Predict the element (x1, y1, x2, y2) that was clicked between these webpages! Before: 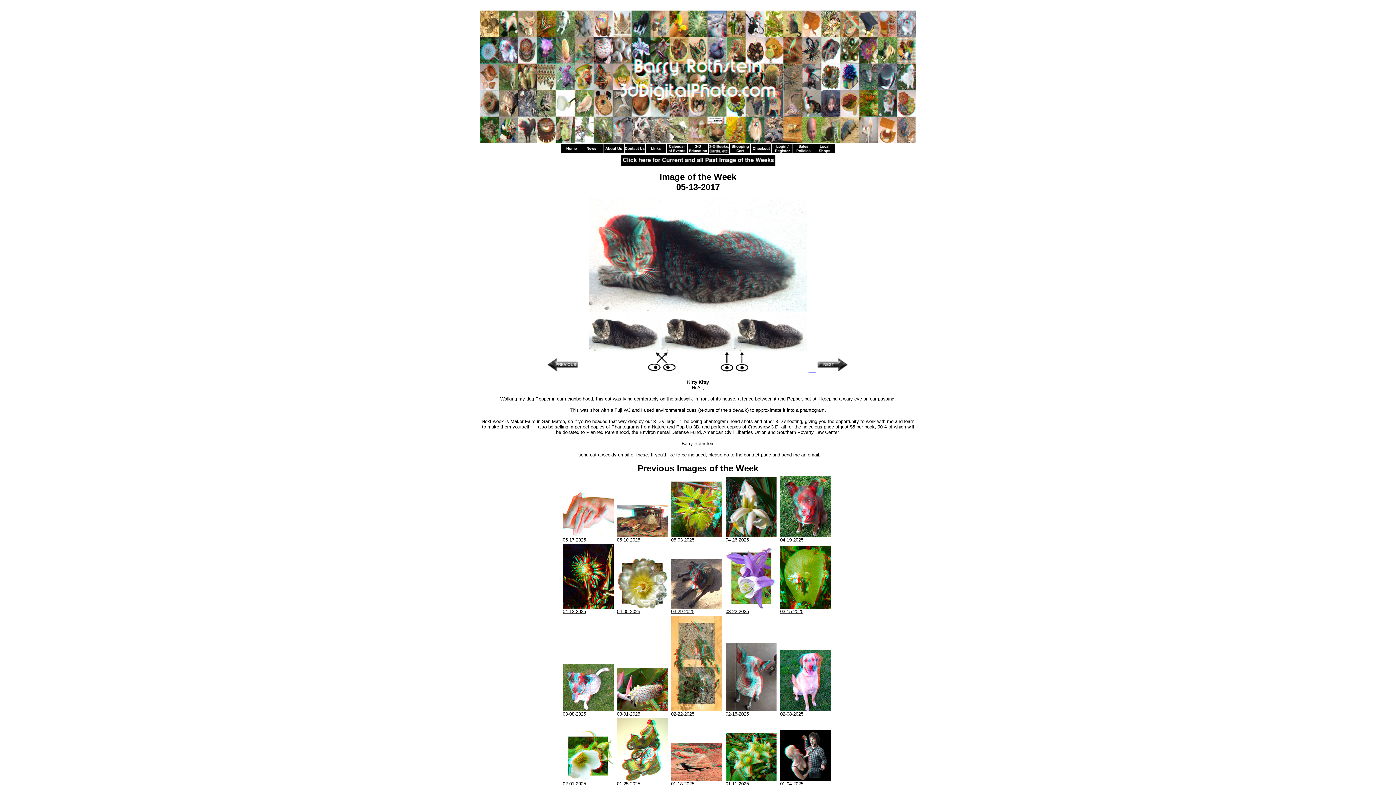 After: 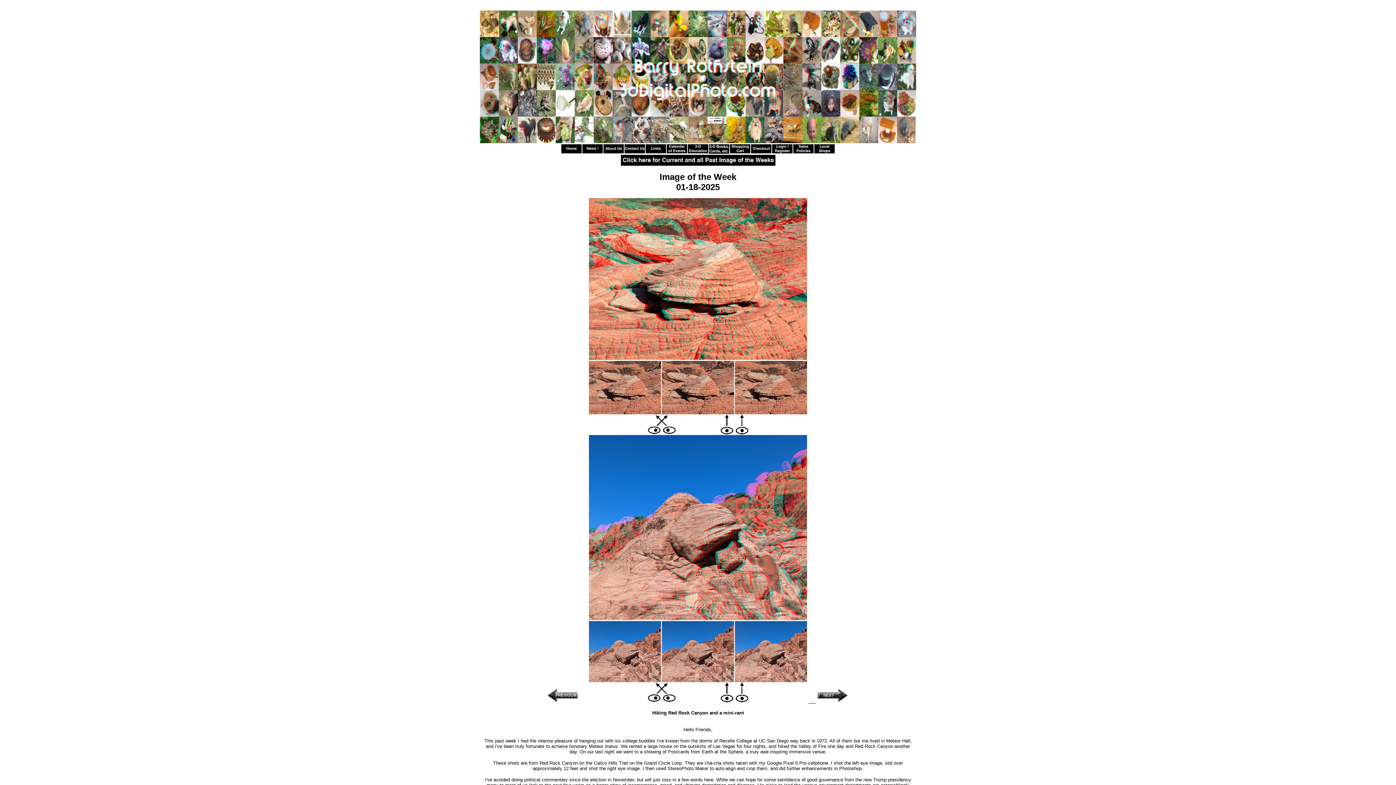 Action: label: 
01-18-2025 bbox: (671, 776, 722, 786)